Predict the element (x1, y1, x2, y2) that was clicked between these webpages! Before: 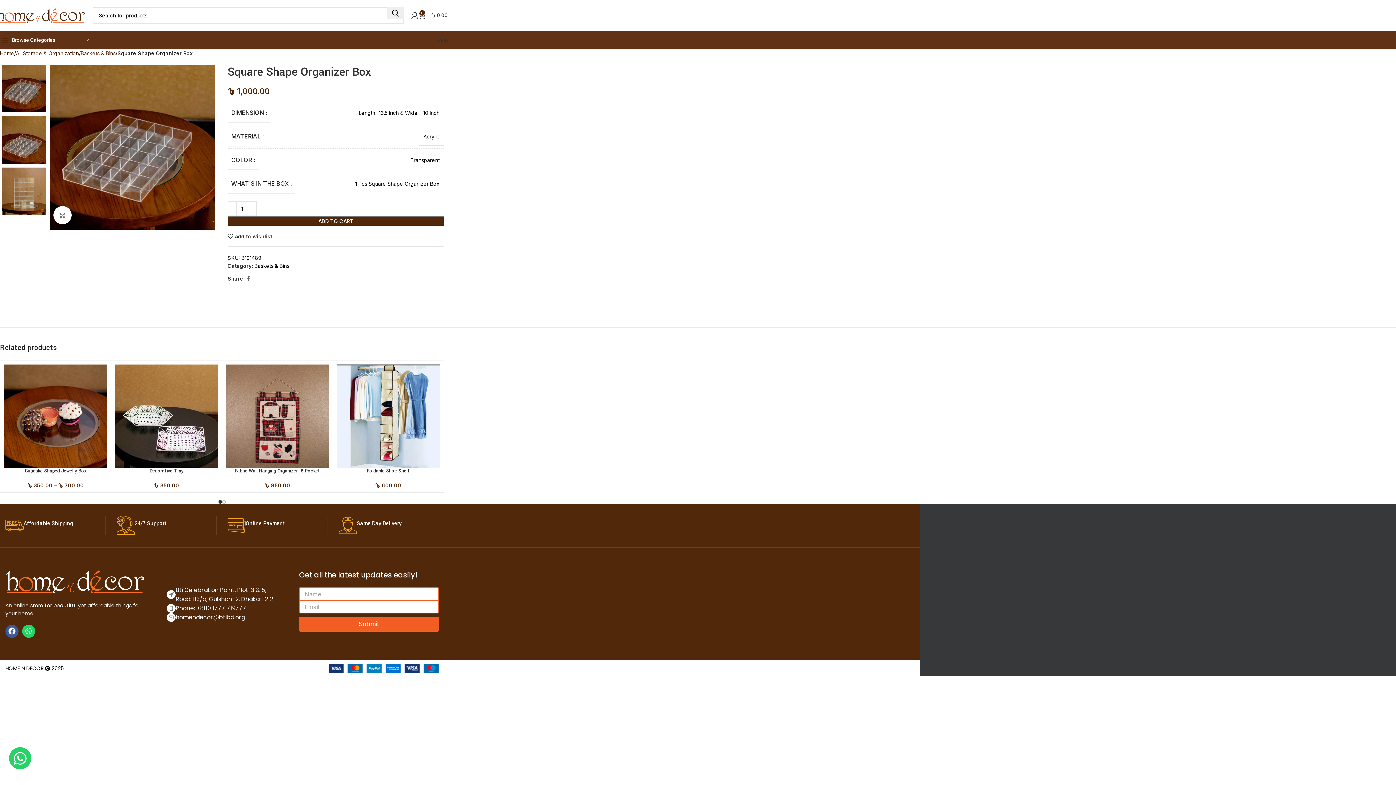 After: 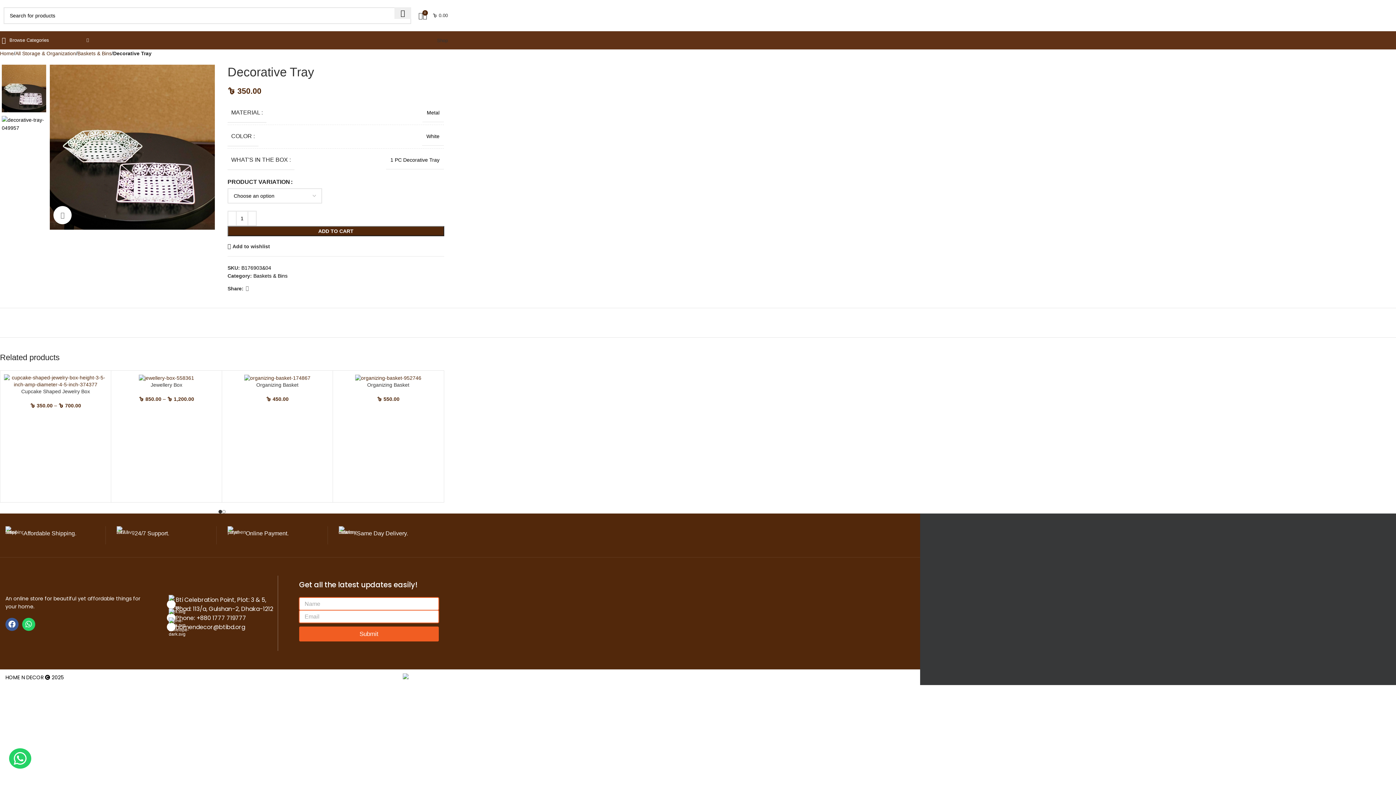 Action: bbox: (149, 468, 183, 474) label: Decorative Tray